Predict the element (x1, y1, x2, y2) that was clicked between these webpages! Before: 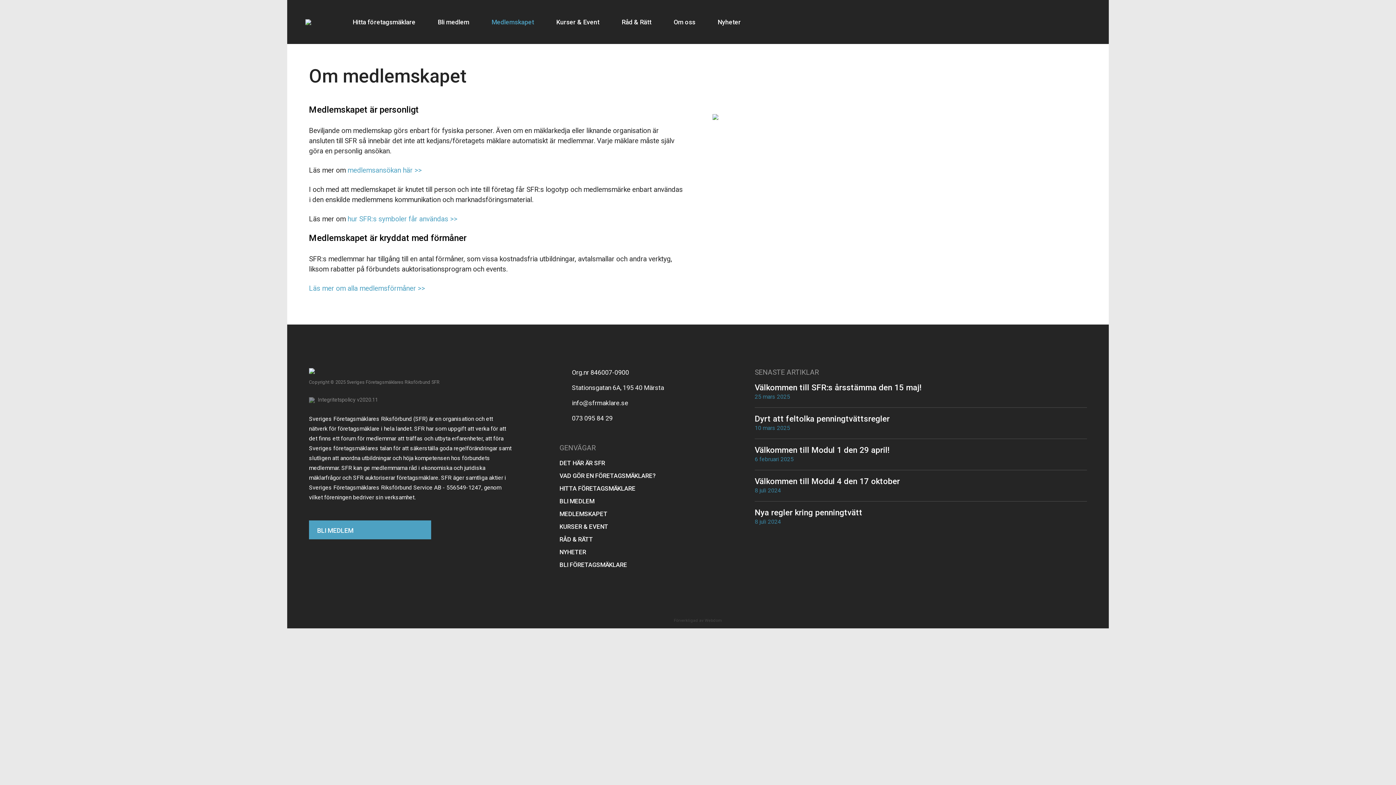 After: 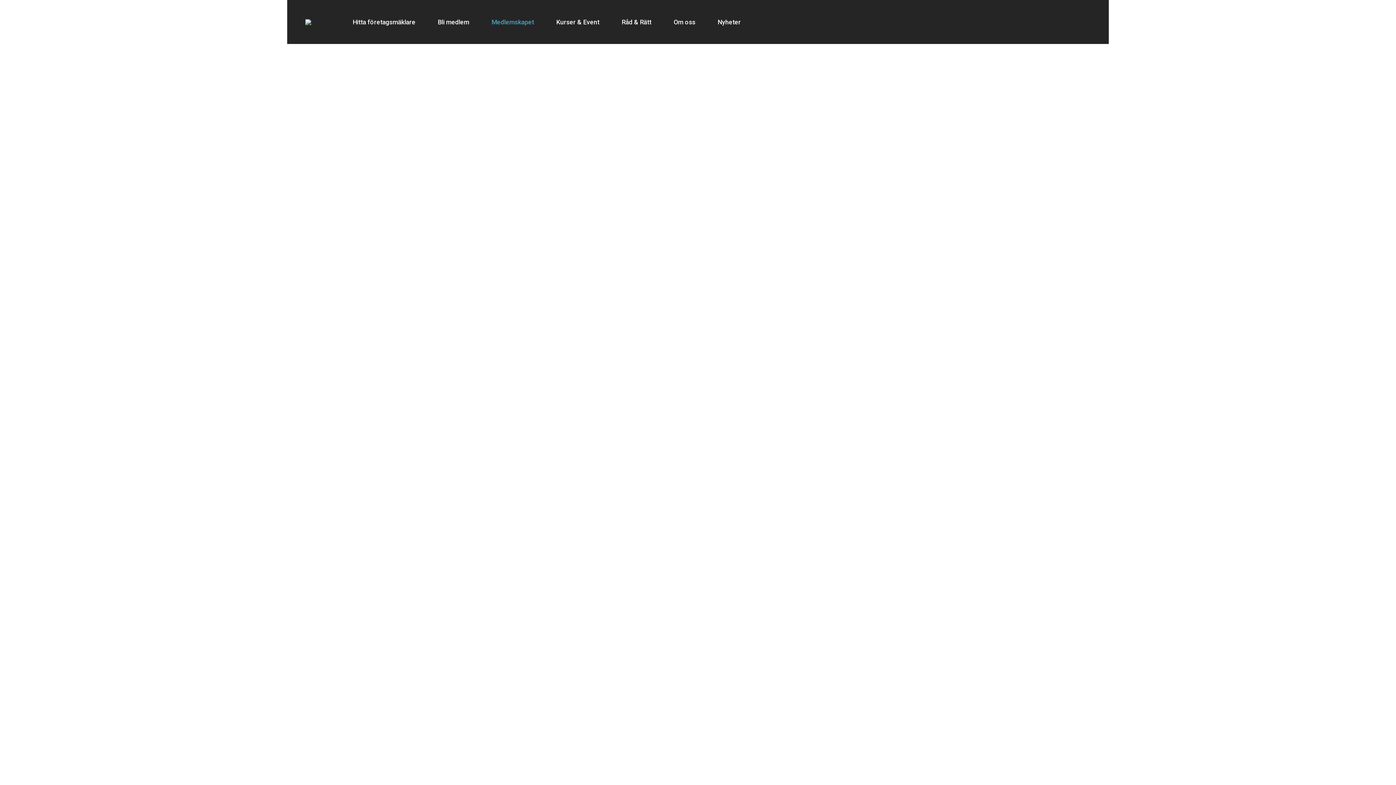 Action: label: BLI FÖRETAGSMÄKLARE bbox: (559, 561, 725, 568)